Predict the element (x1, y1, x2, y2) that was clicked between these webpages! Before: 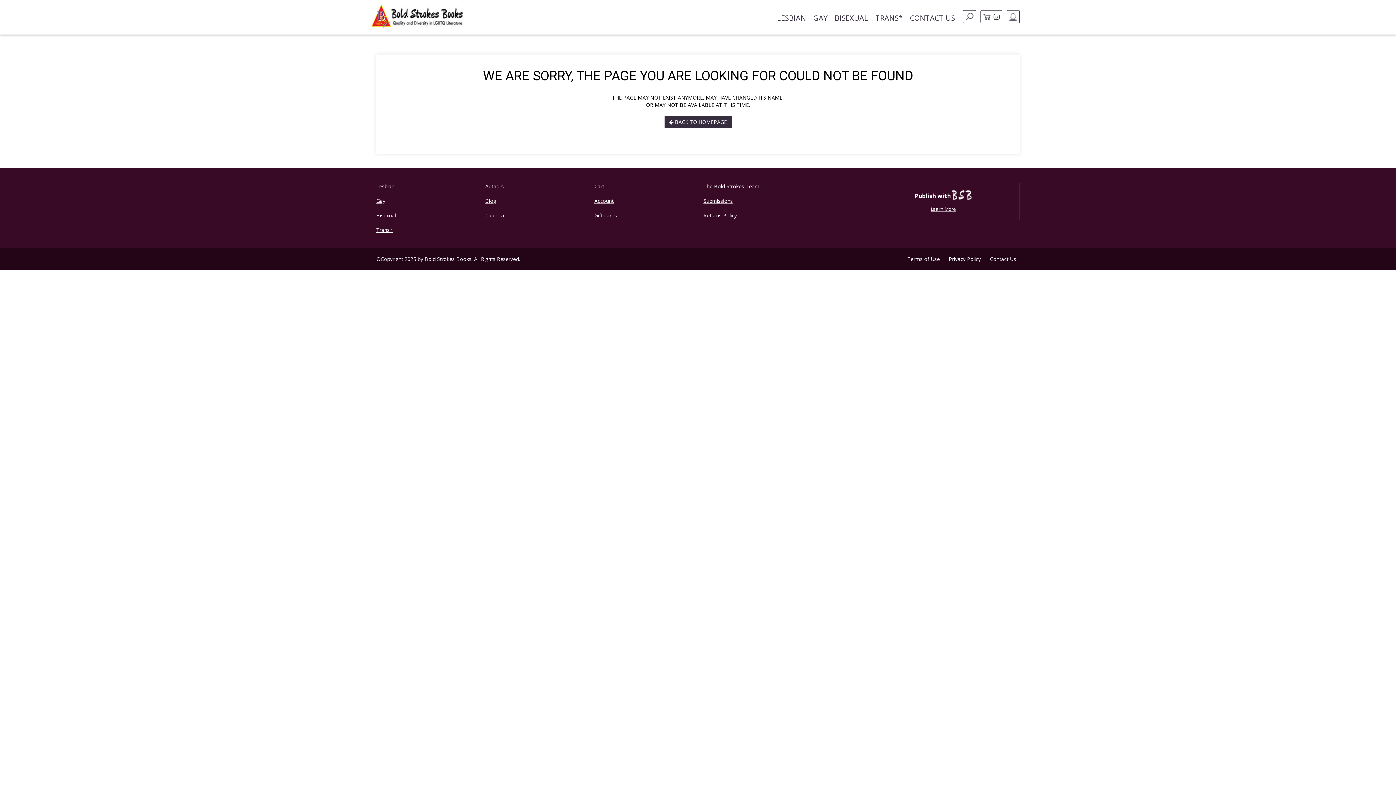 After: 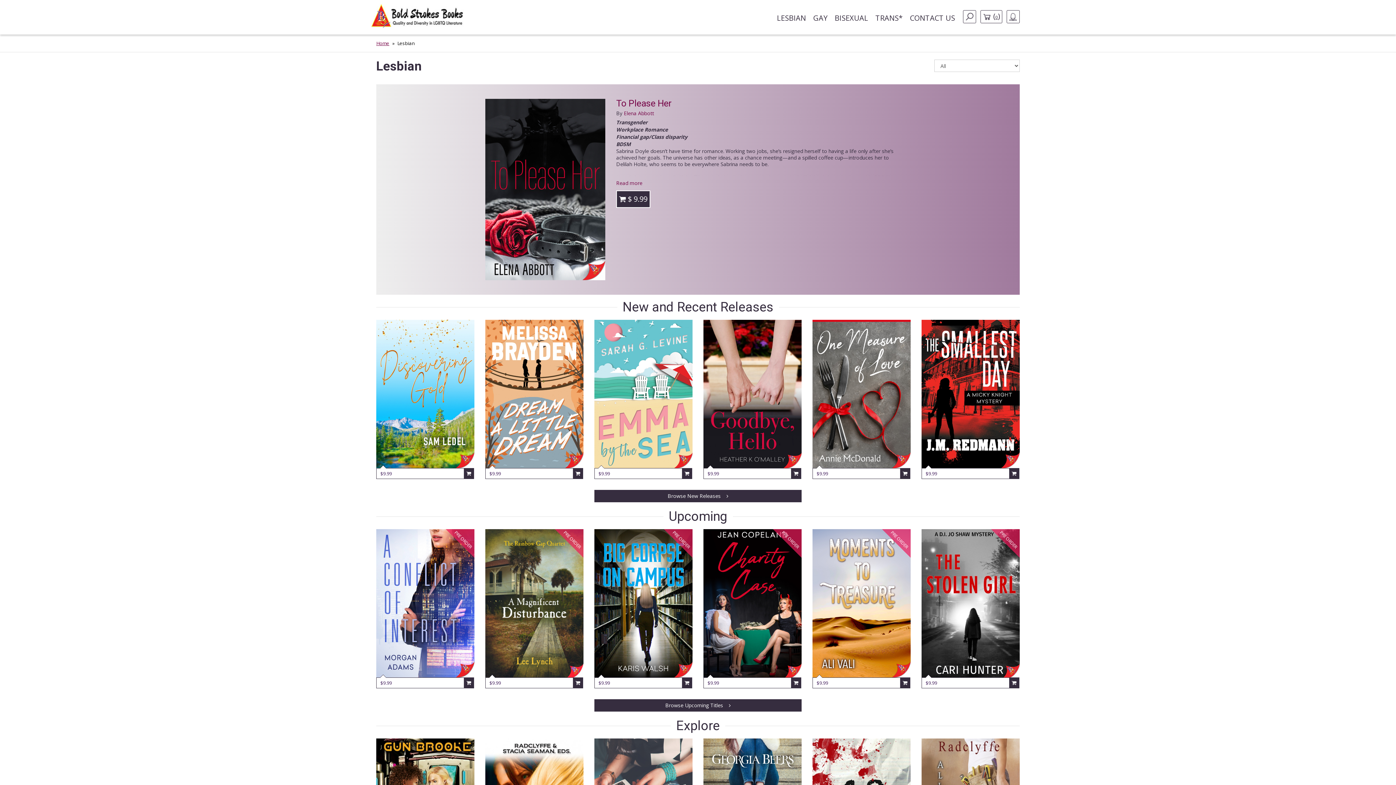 Action: label: Lesbian bbox: (376, 179, 474, 193)